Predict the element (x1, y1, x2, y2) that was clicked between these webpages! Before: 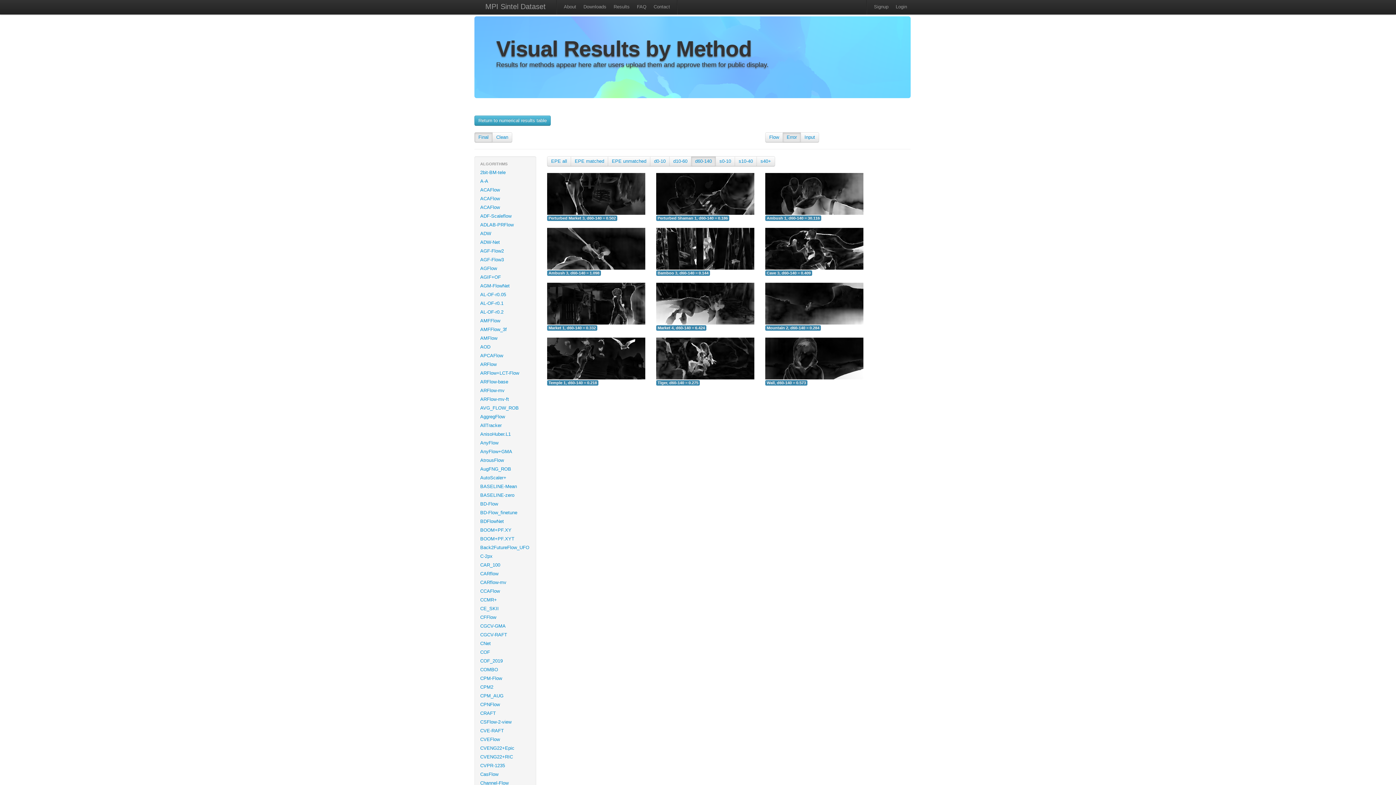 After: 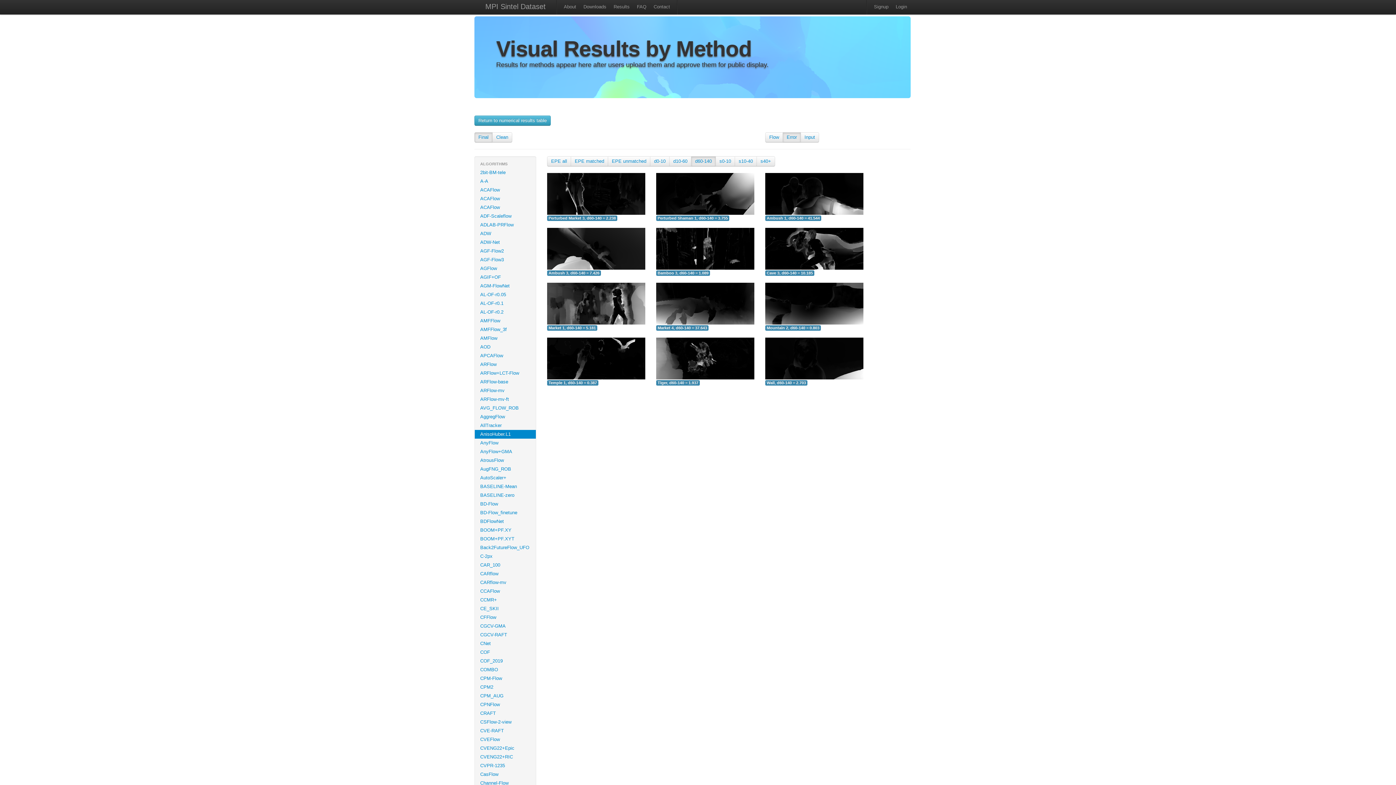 Action: label: AnisoHuber.L1 bbox: (474, 430, 536, 438)